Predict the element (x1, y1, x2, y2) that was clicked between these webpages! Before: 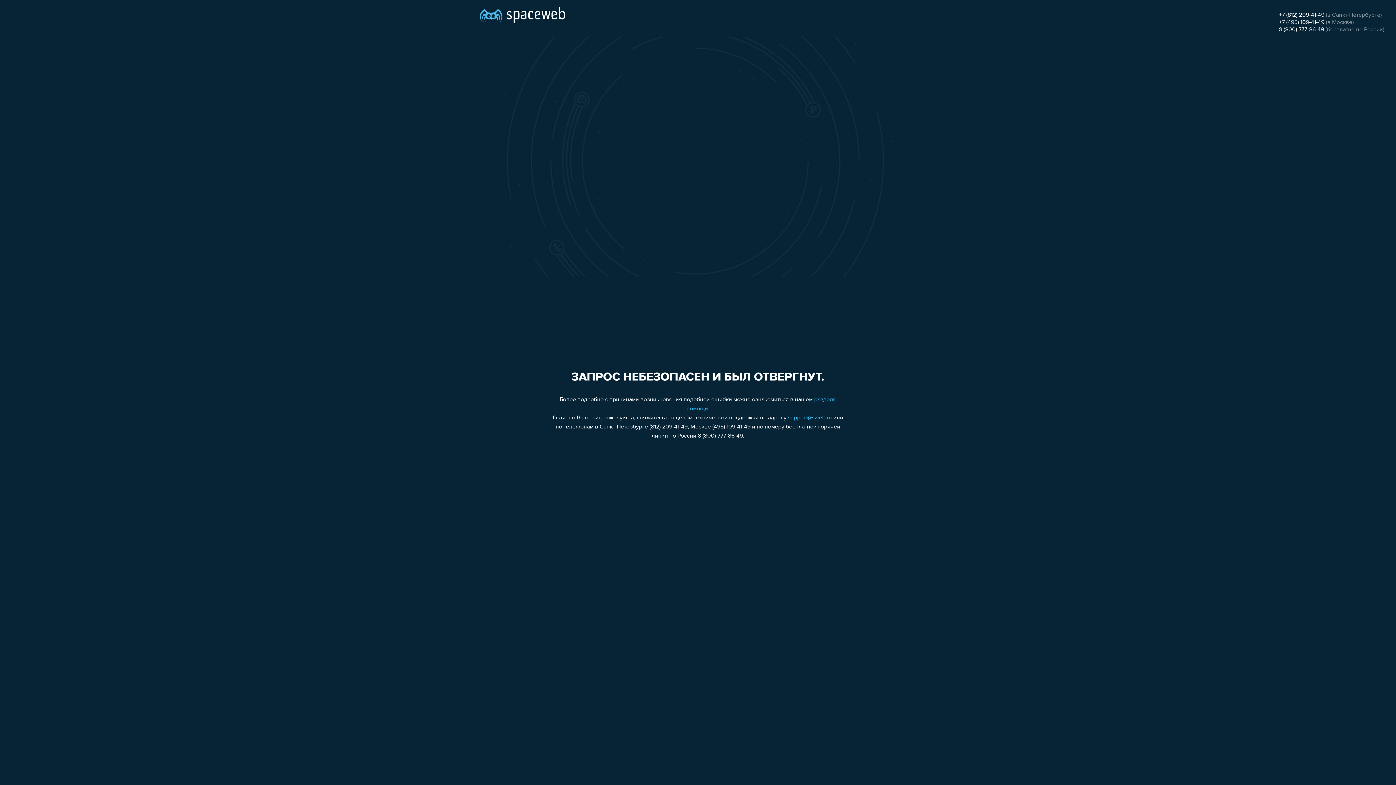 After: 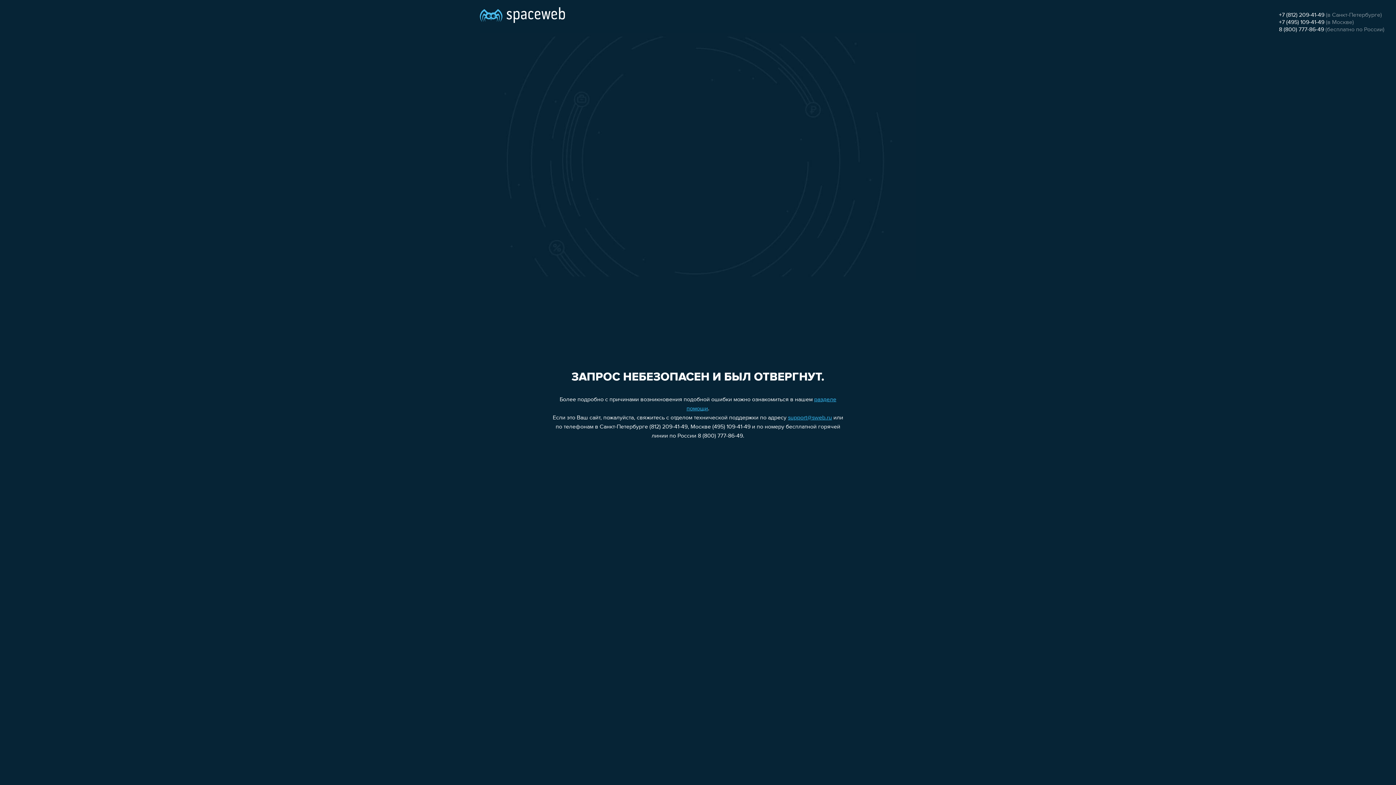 Action: bbox: (788, 415, 832, 421) label: support@sweb.ru